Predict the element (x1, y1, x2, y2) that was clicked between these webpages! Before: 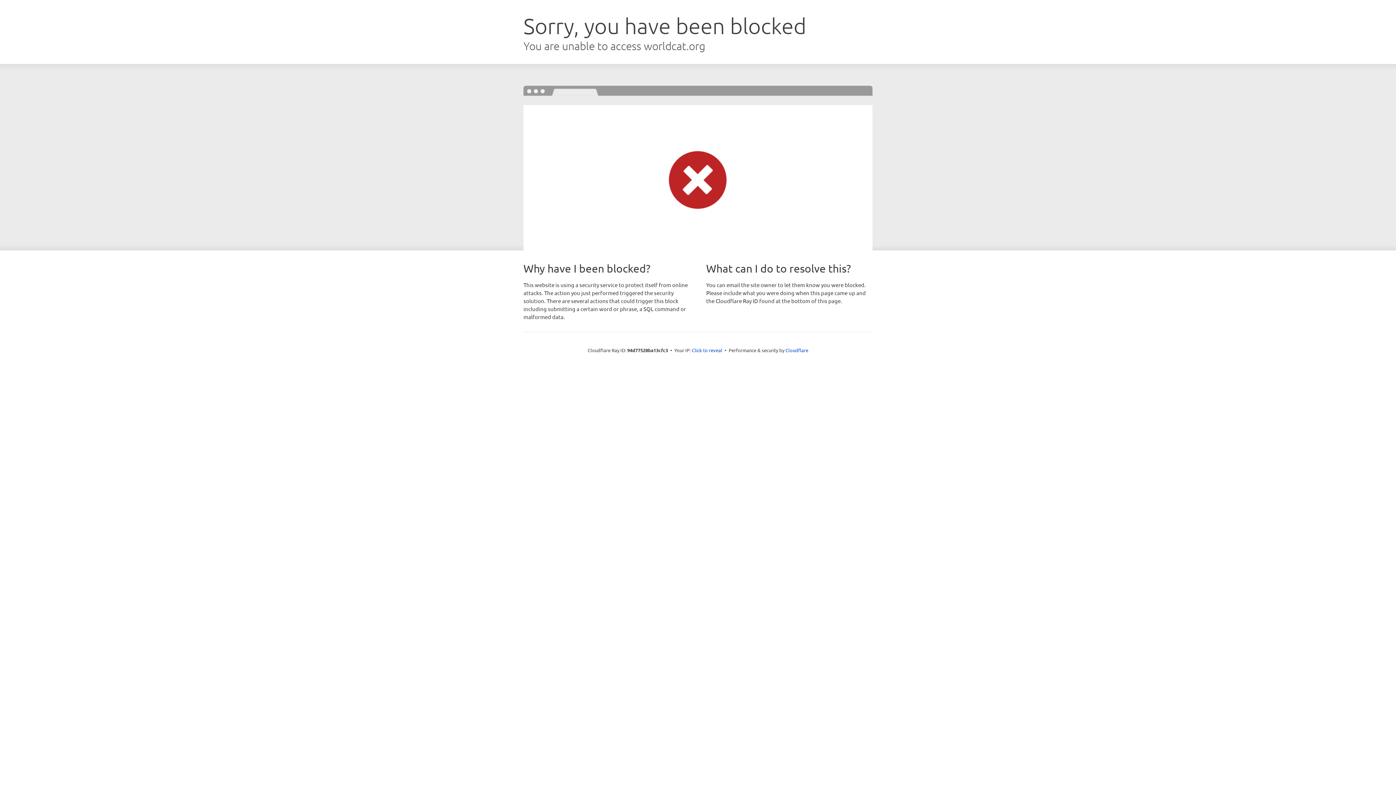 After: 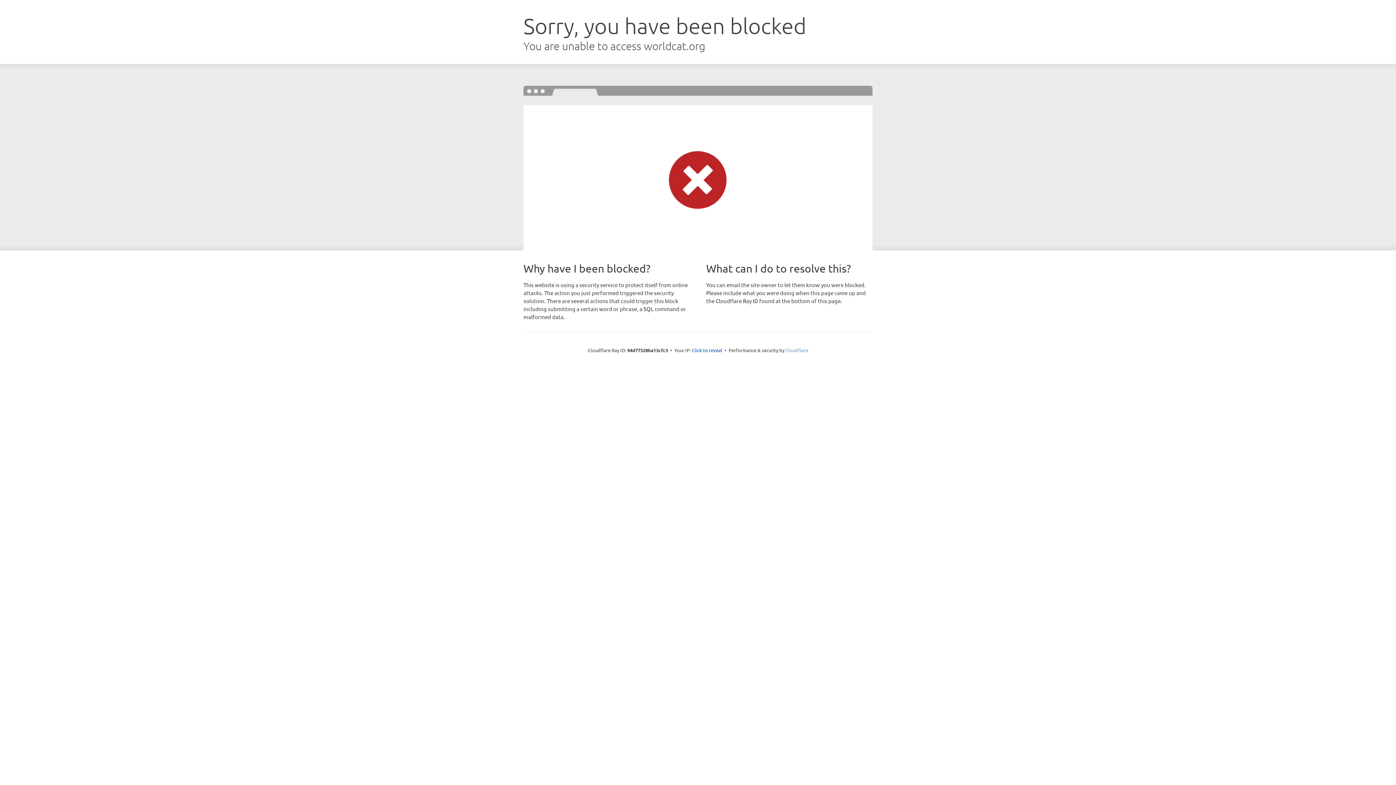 Action: bbox: (785, 347, 808, 353) label: Cloudflare